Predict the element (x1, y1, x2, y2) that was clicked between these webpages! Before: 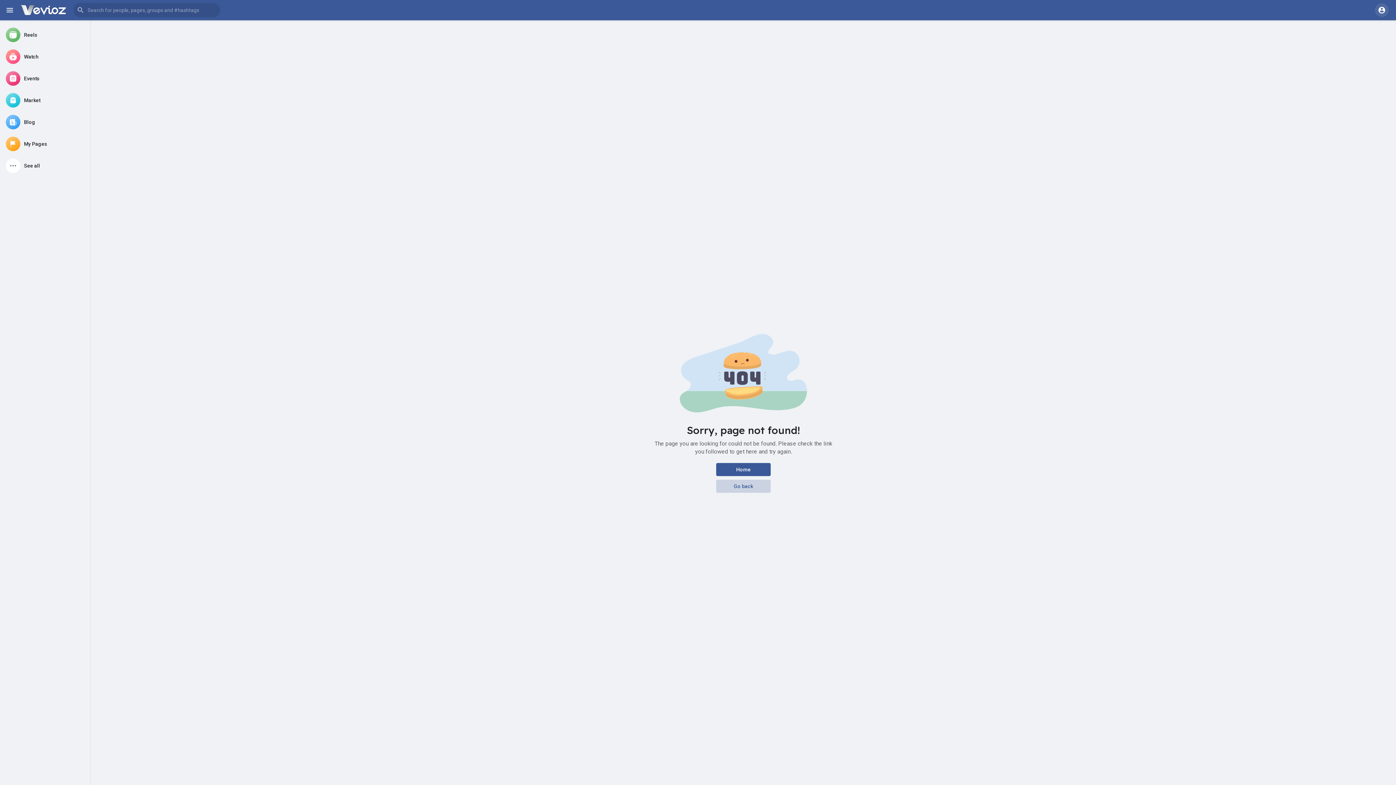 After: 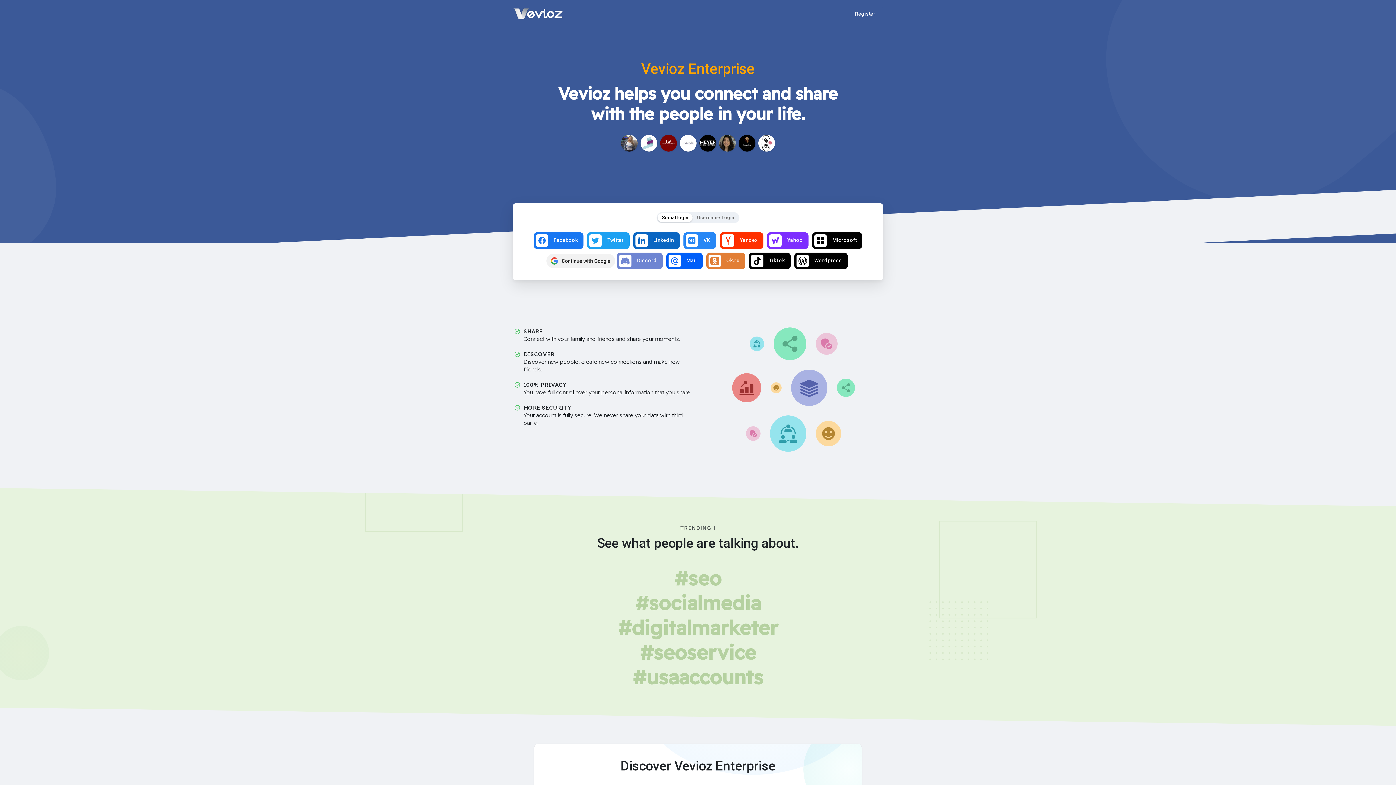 Action: bbox: (2, 133, 87, 154) label: My Pages